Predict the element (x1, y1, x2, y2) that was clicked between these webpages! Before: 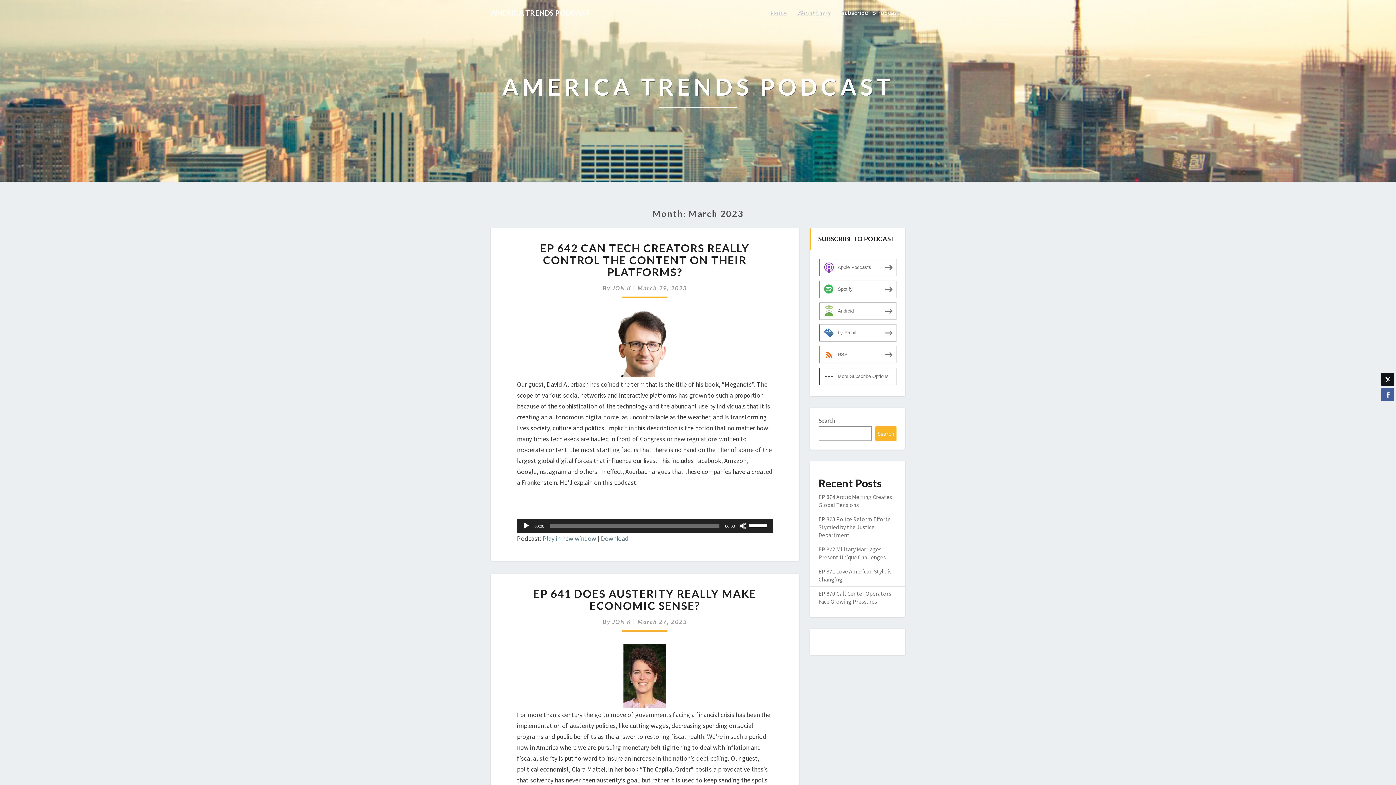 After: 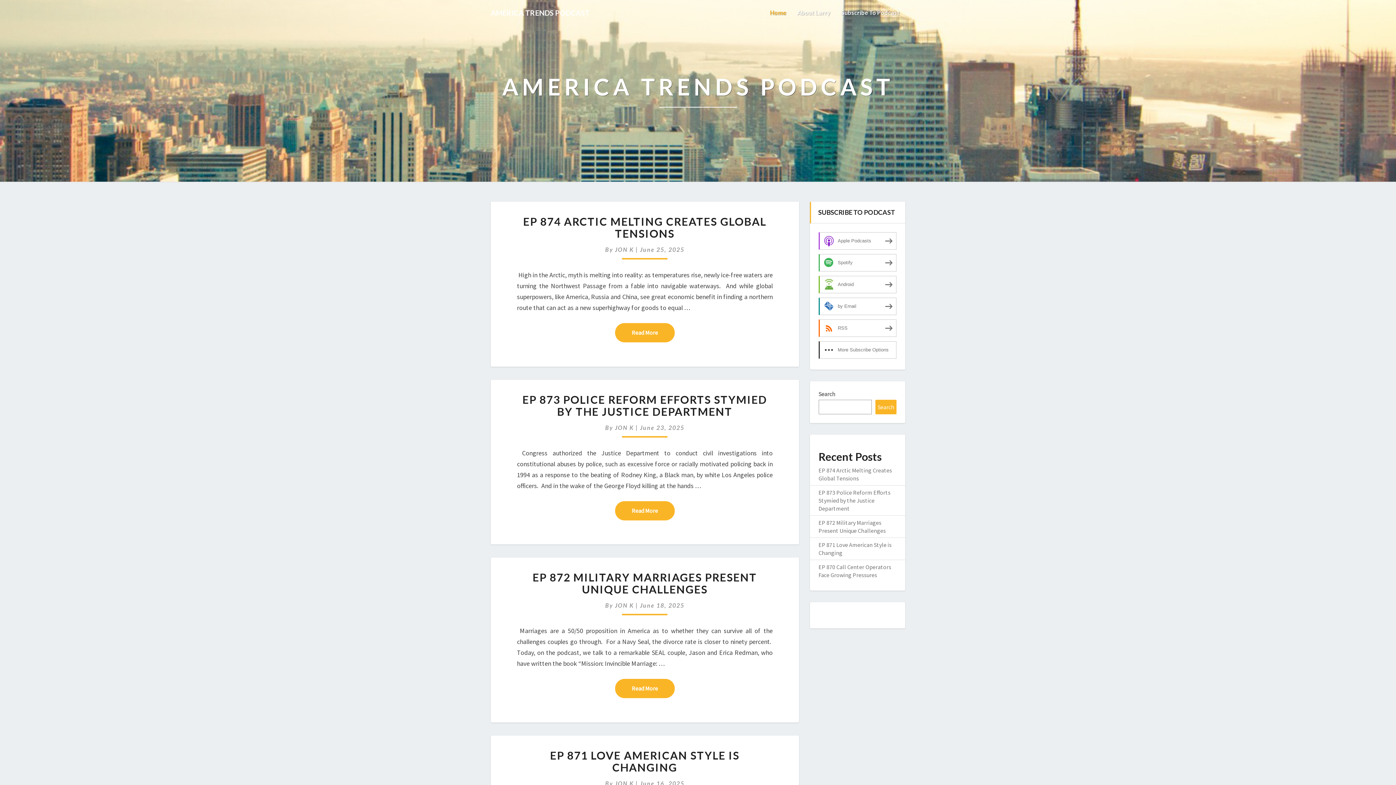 Action: label: JON K bbox: (612, 618, 631, 625)